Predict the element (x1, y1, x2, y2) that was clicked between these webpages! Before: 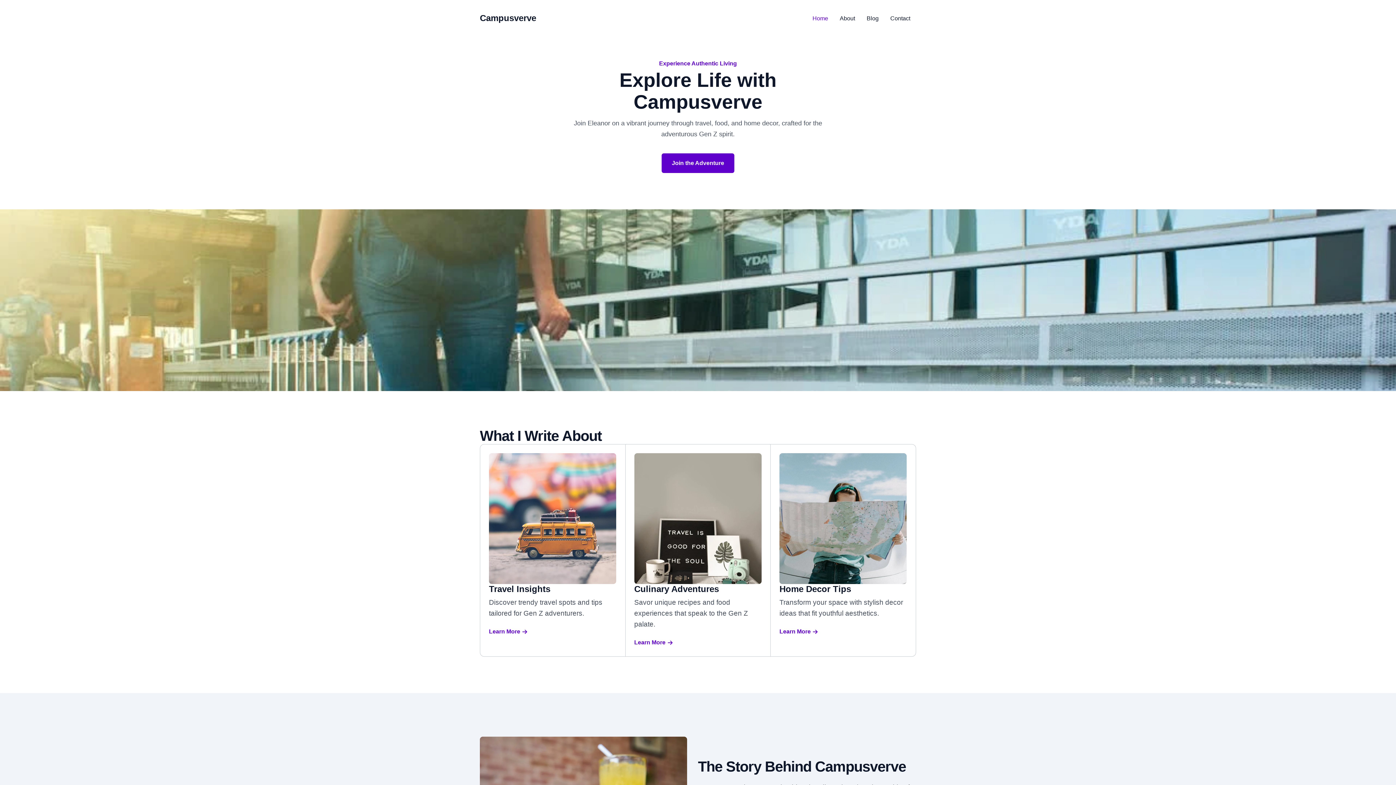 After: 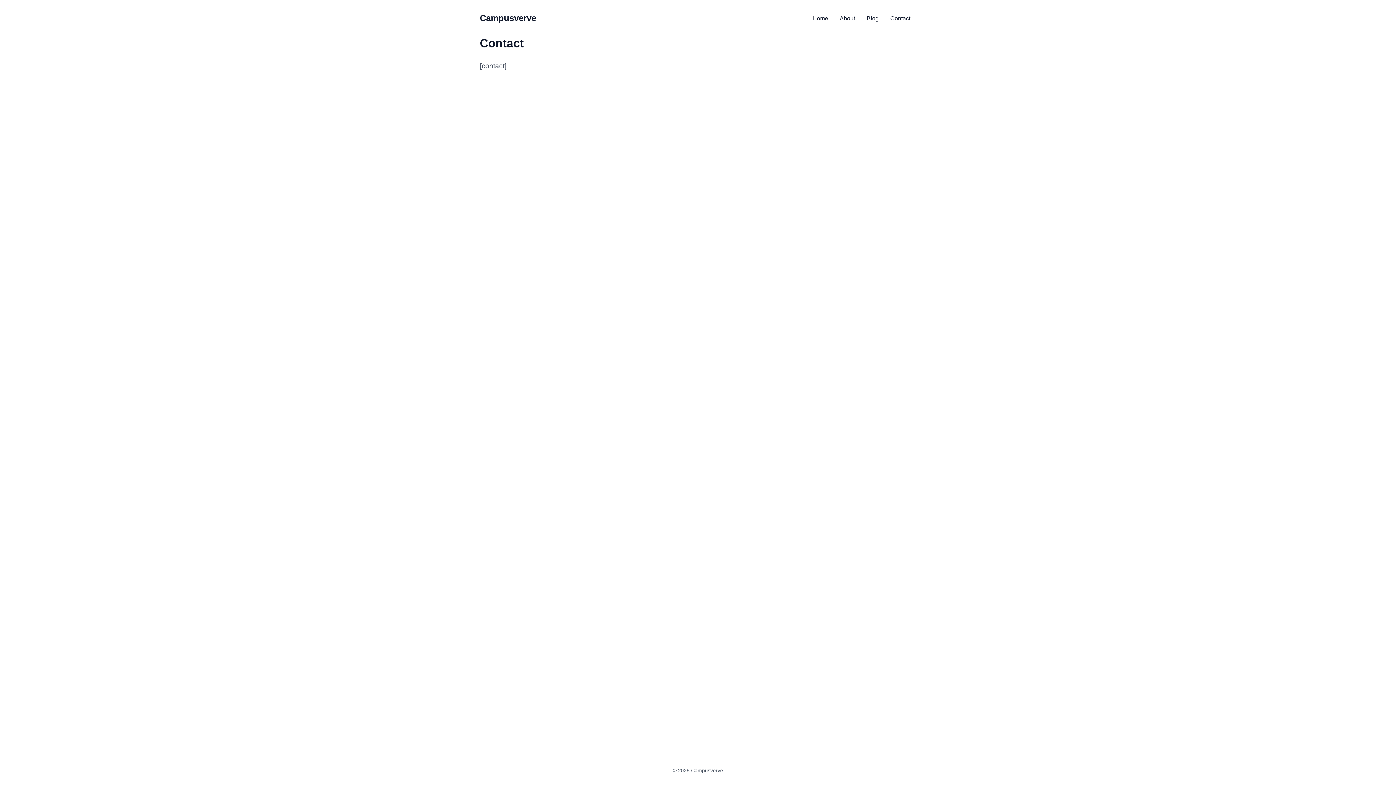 Action: bbox: (661, 153, 734, 173) label: Join the Adventure